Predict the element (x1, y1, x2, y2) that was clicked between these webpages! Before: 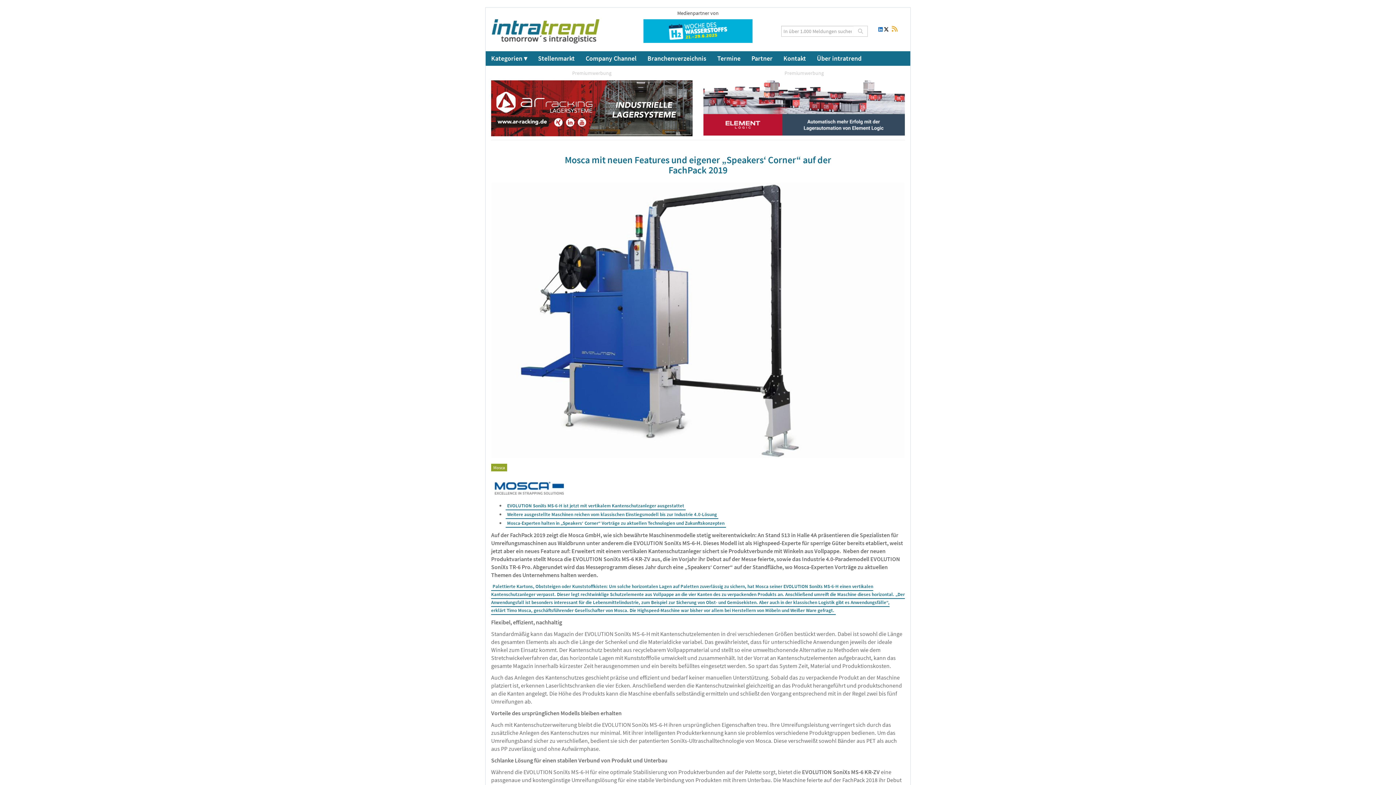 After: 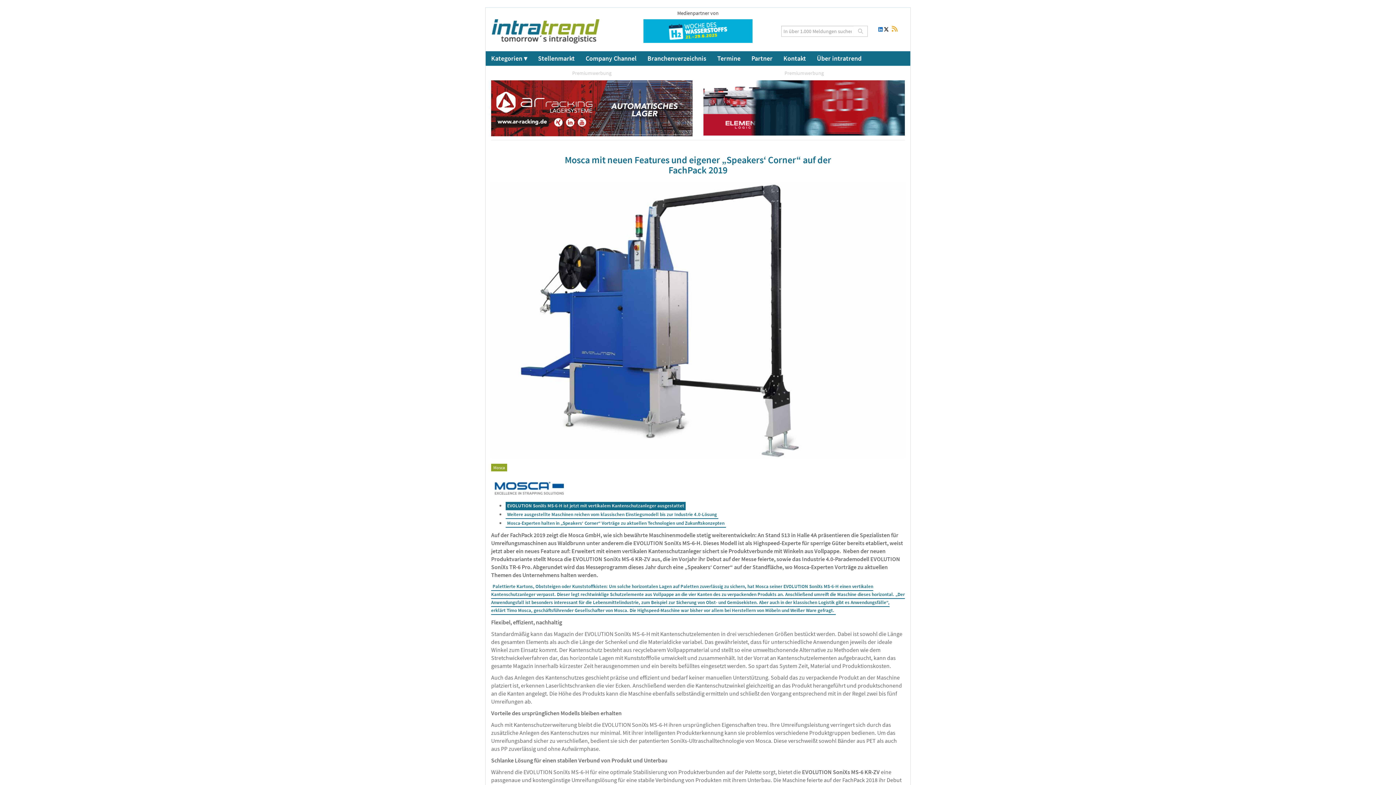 Action: label: EVOLUTION SoniXs MS-6-H ist jetzt mit vertikalem Kantenschutzanleger ausgestattet bbox: (505, 502, 685, 510)